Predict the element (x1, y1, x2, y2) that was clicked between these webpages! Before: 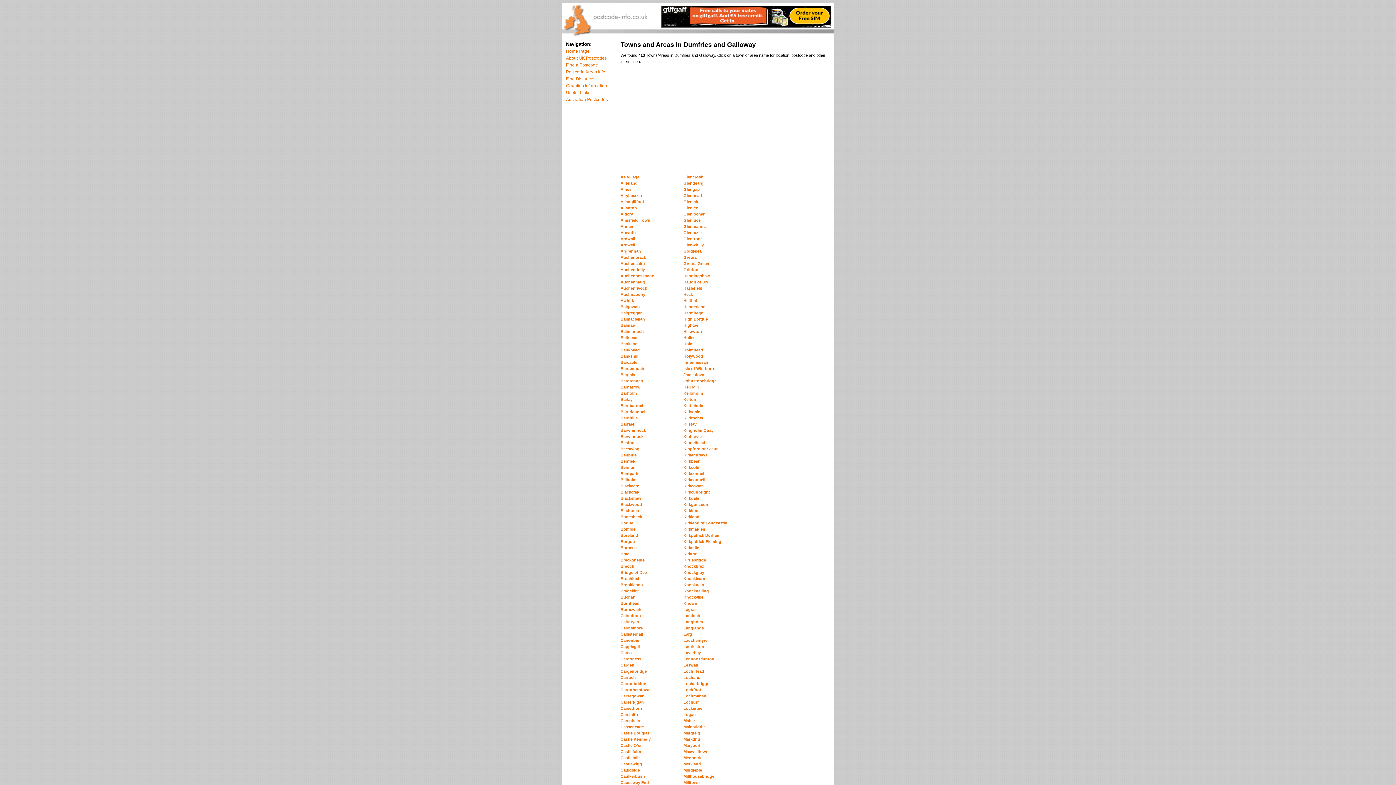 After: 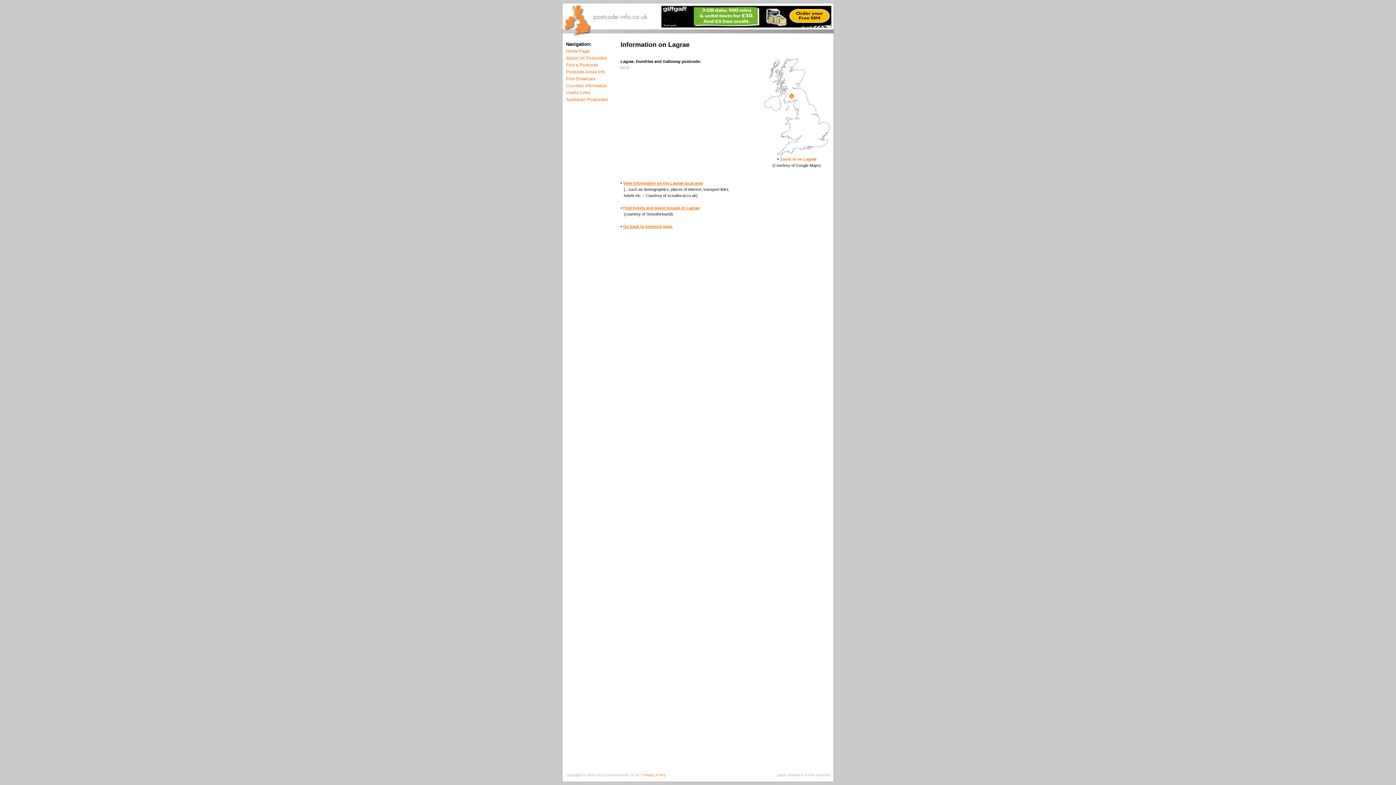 Action: bbox: (683, 607, 696, 612) label: Lagrae